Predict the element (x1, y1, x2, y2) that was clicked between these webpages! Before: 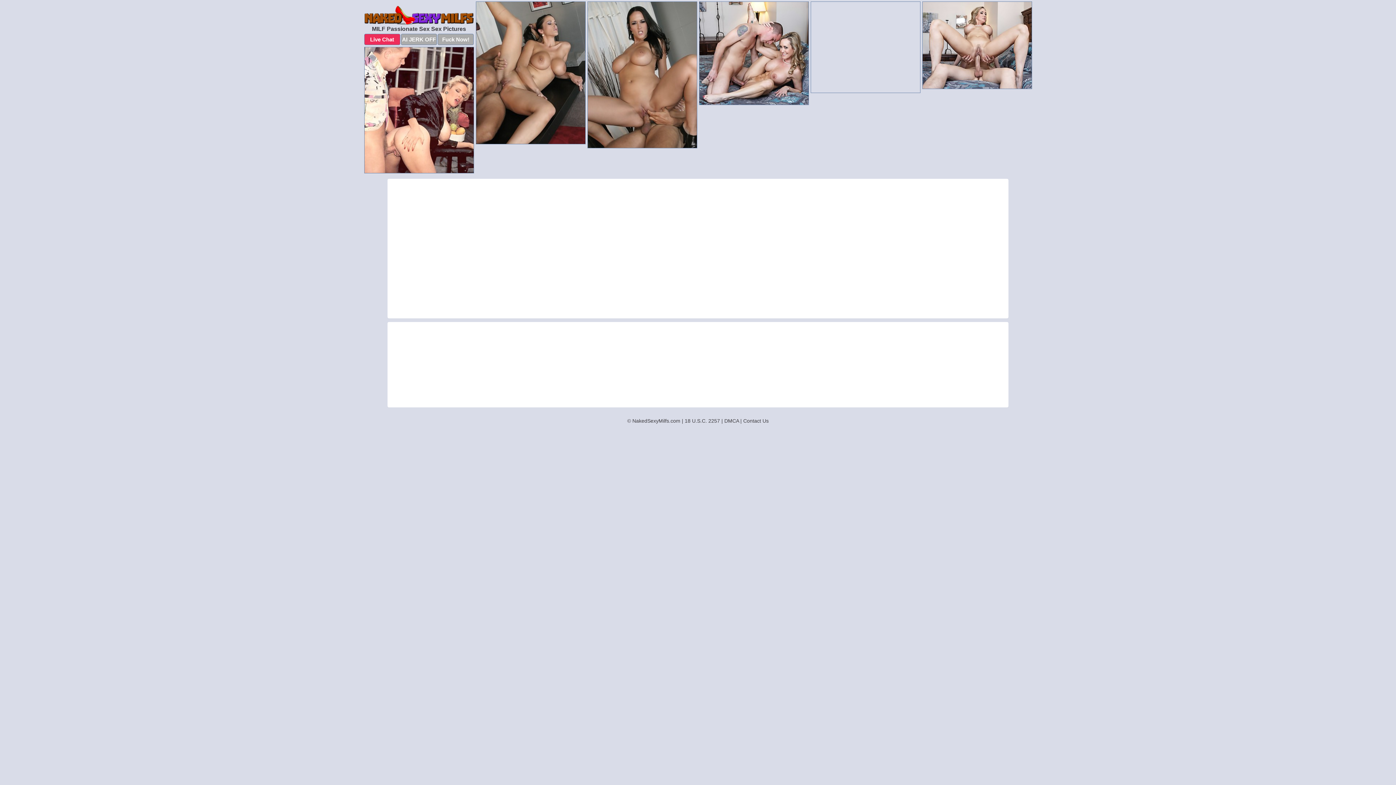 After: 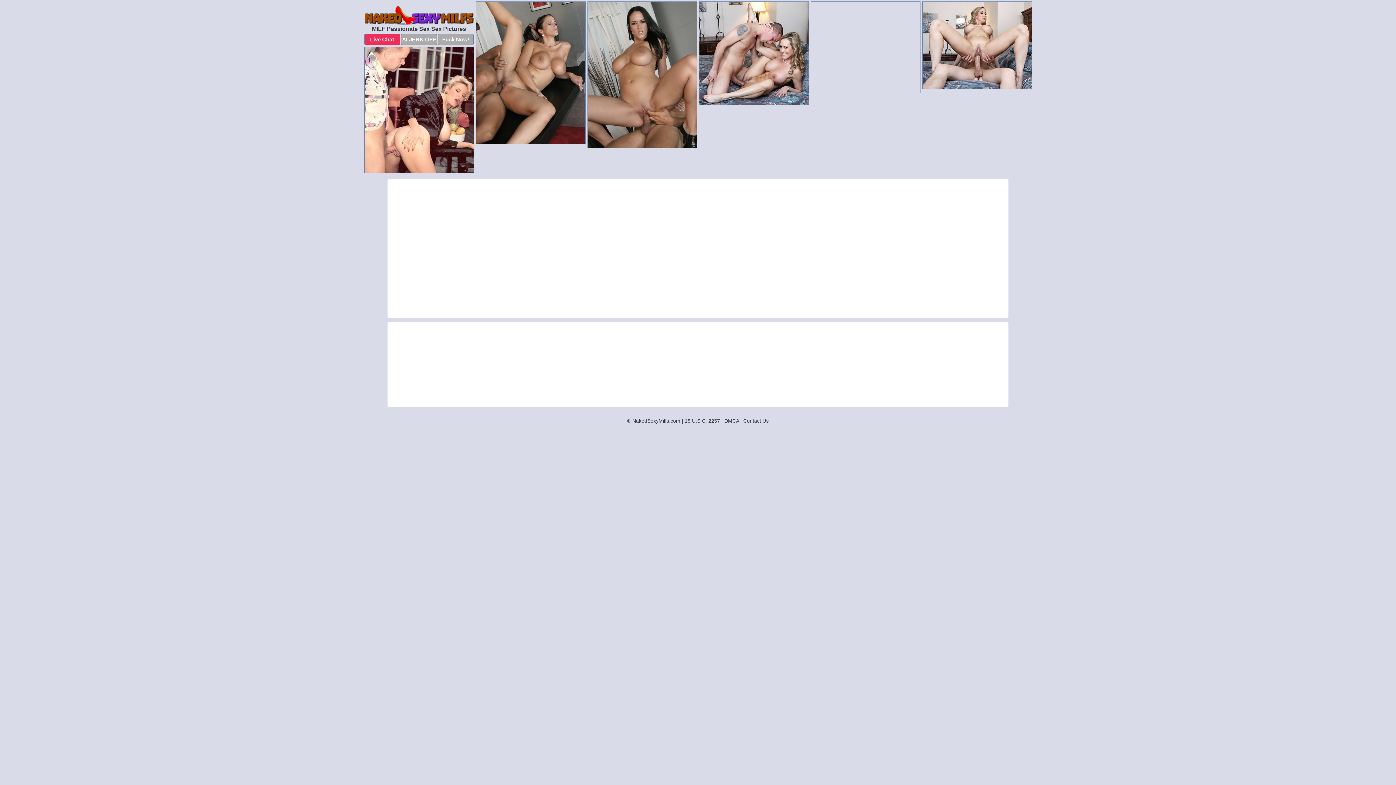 Action: bbox: (684, 418, 720, 424) label: 18 U.S.C. 2257